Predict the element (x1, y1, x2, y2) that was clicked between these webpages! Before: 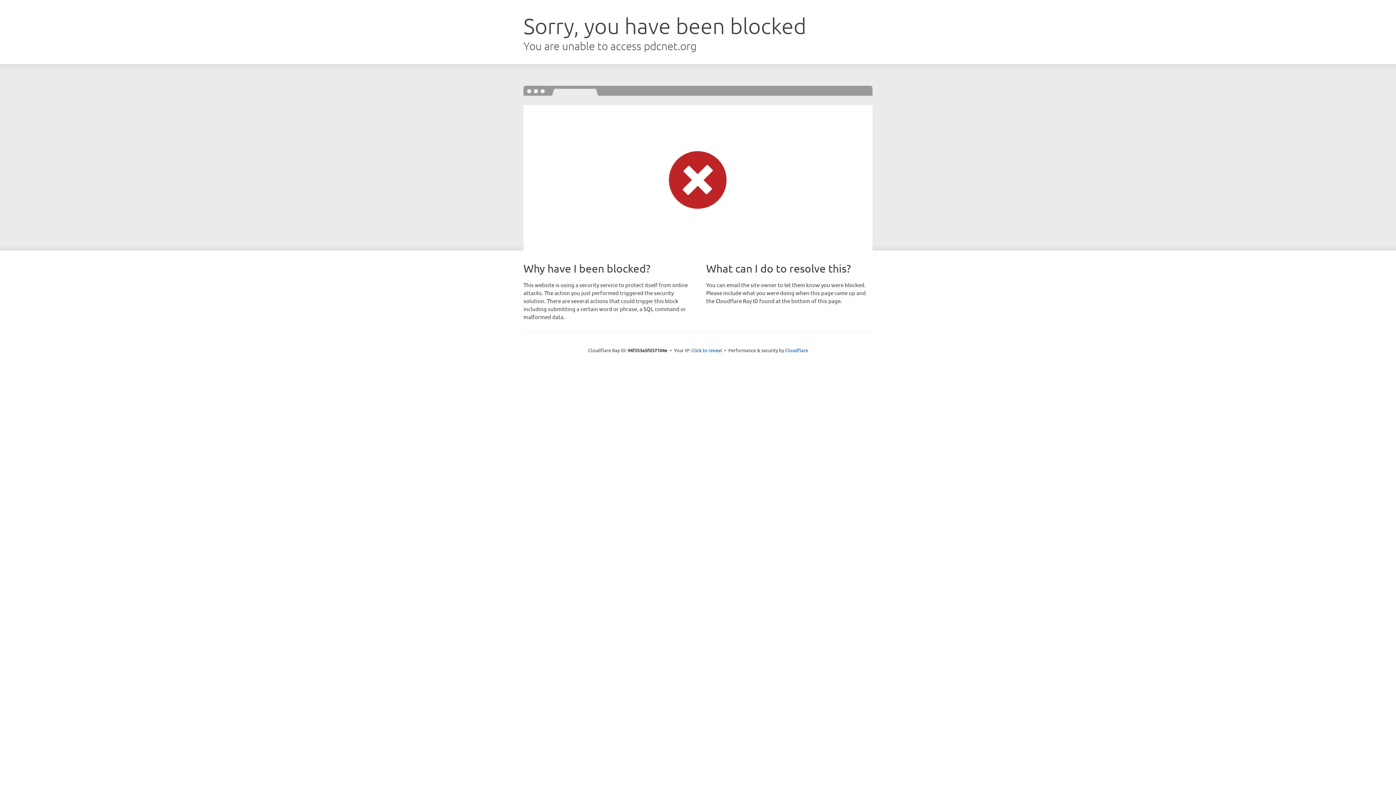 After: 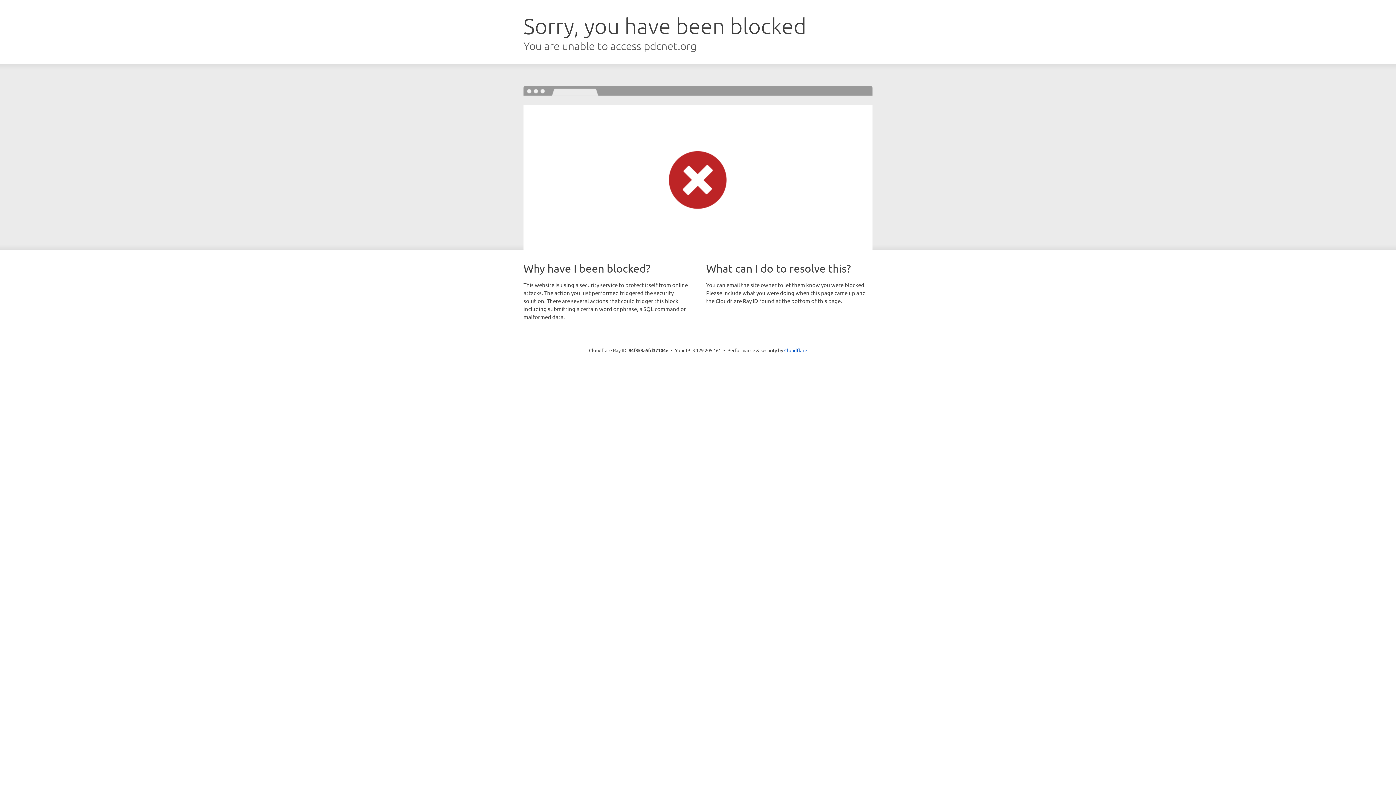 Action: bbox: (691, 346, 722, 353) label: Click to reveal